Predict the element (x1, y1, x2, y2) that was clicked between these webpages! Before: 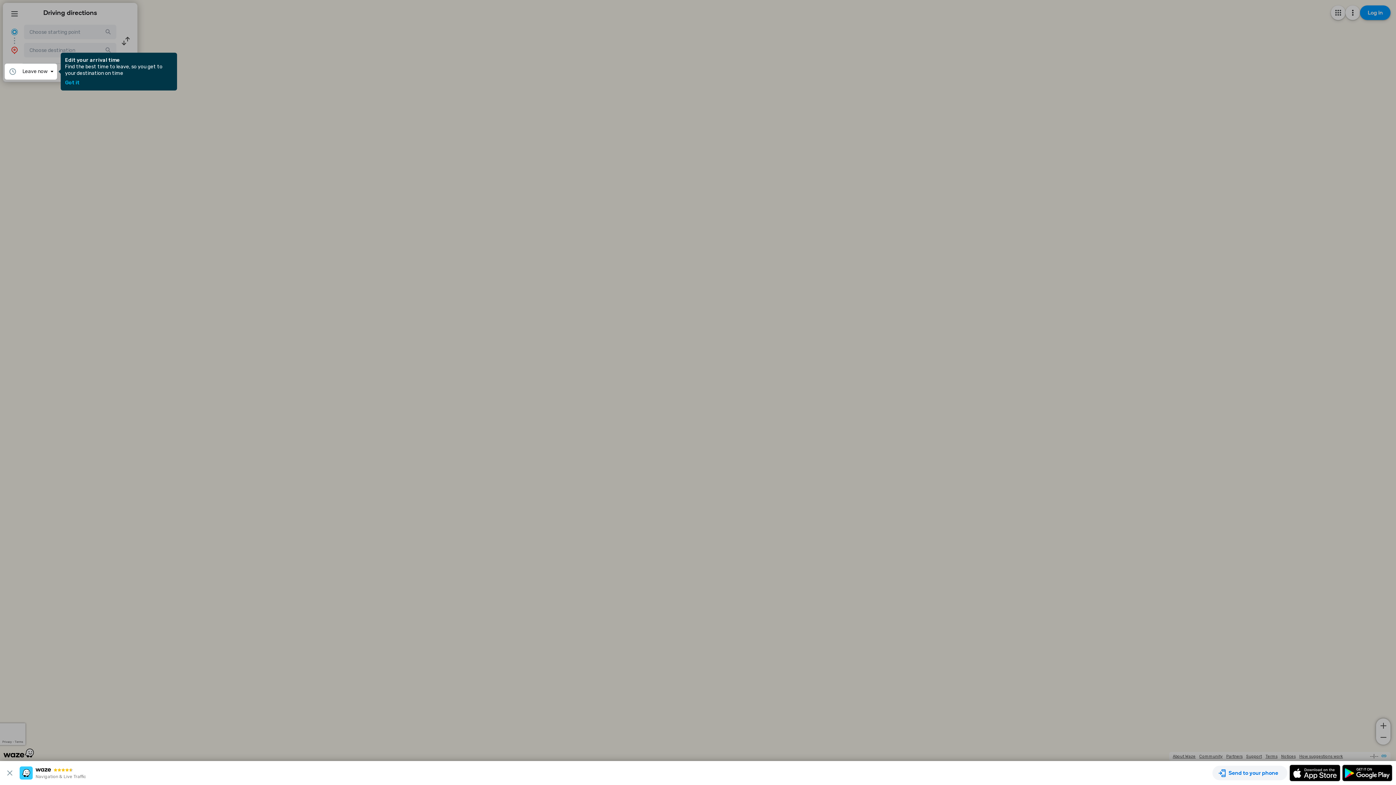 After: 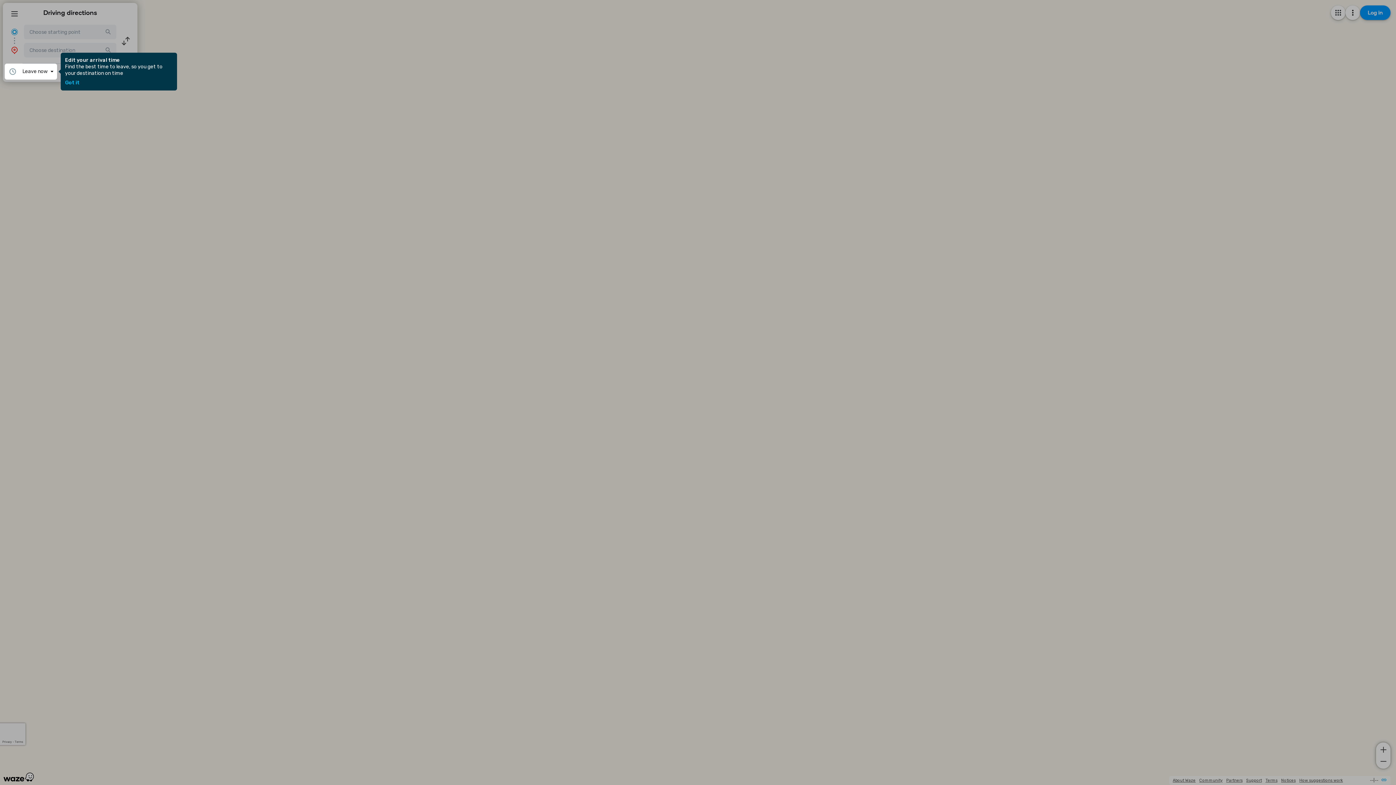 Action: bbox: (3, 769, 19, 777)